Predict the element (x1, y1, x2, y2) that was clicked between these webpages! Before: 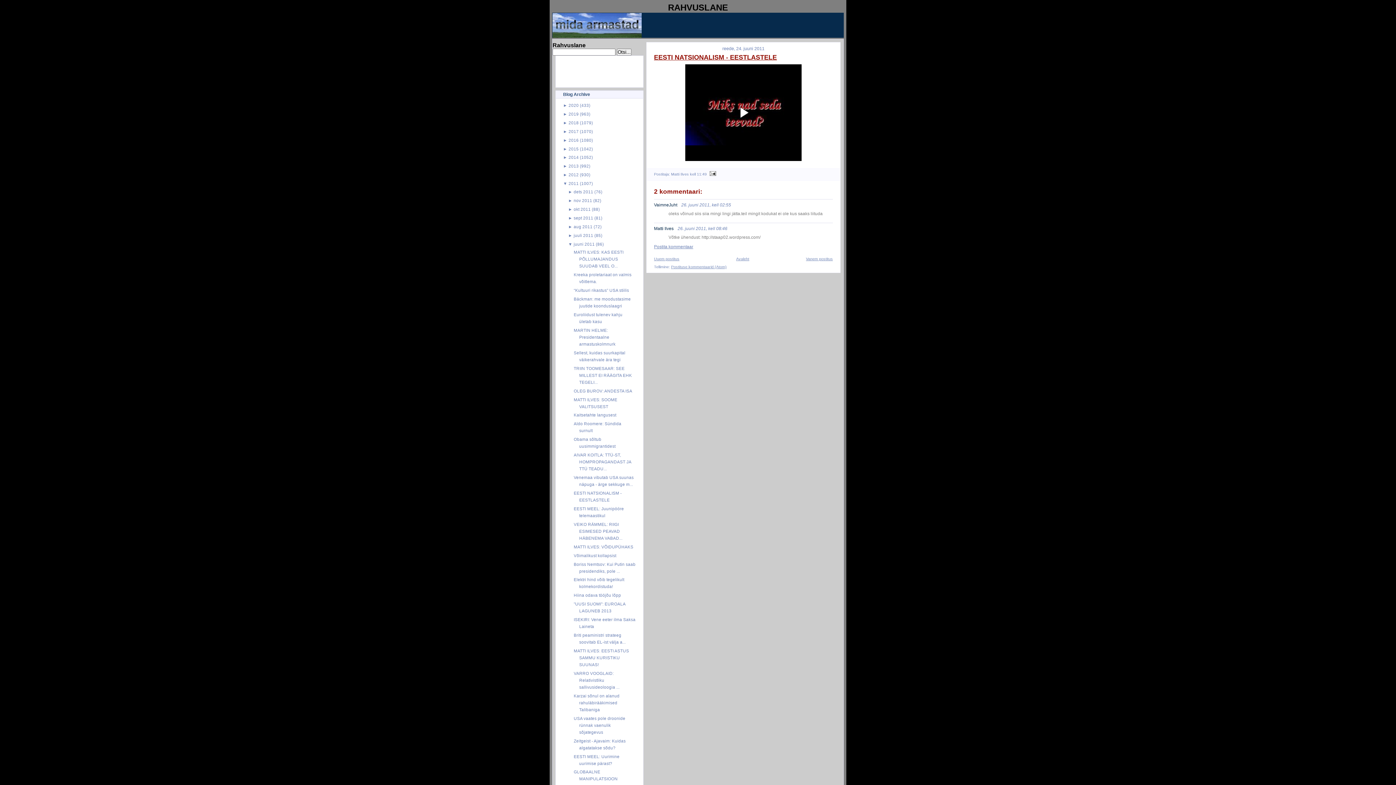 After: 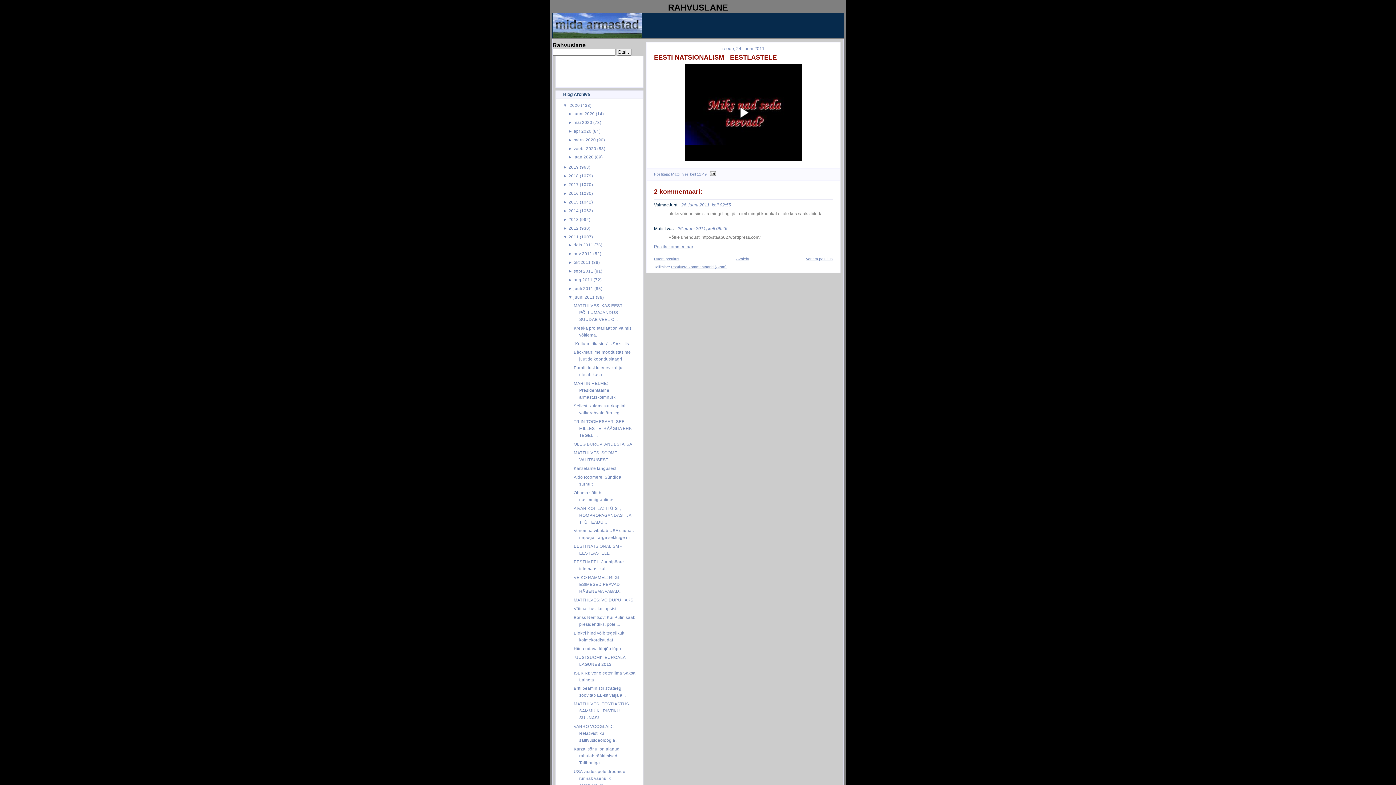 Action: bbox: (563, 102, 568, 107) label: ► 